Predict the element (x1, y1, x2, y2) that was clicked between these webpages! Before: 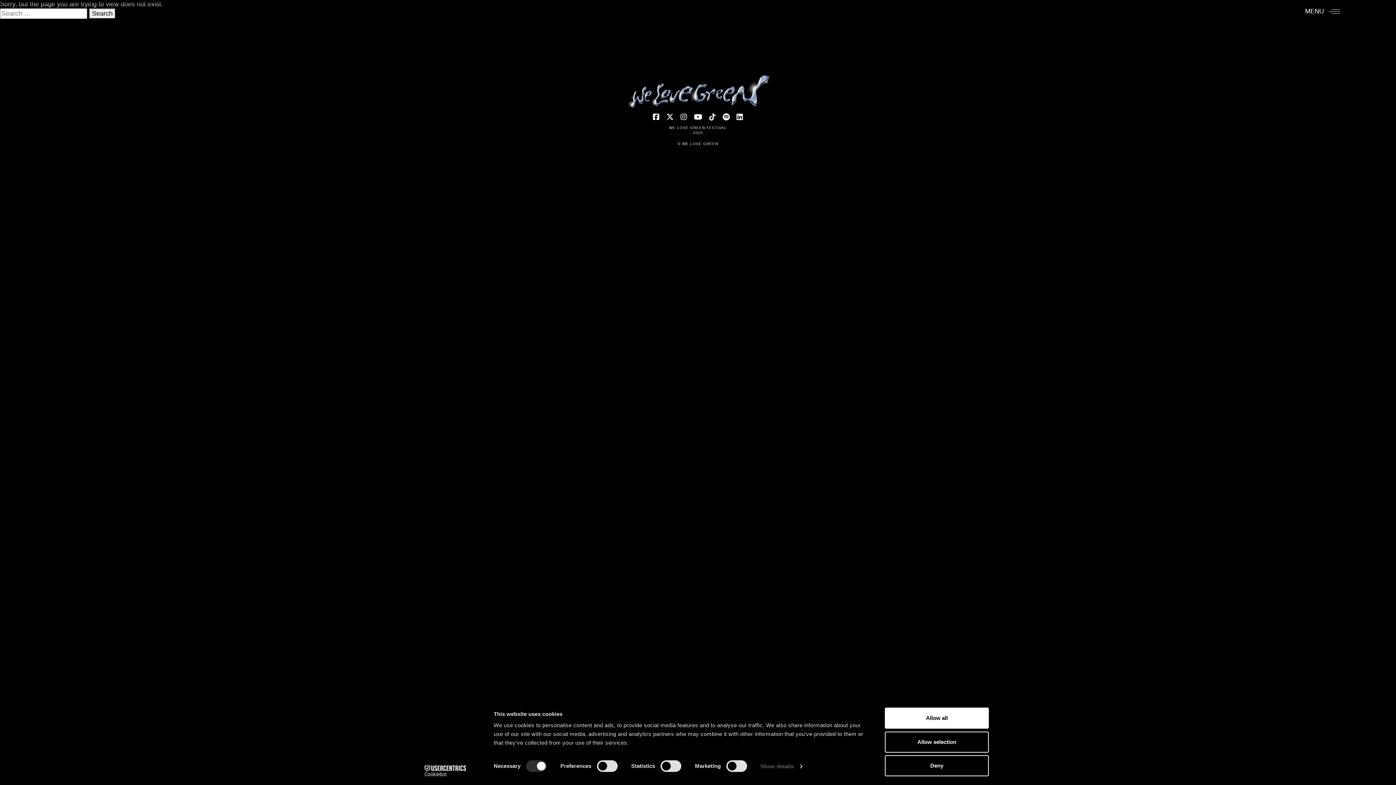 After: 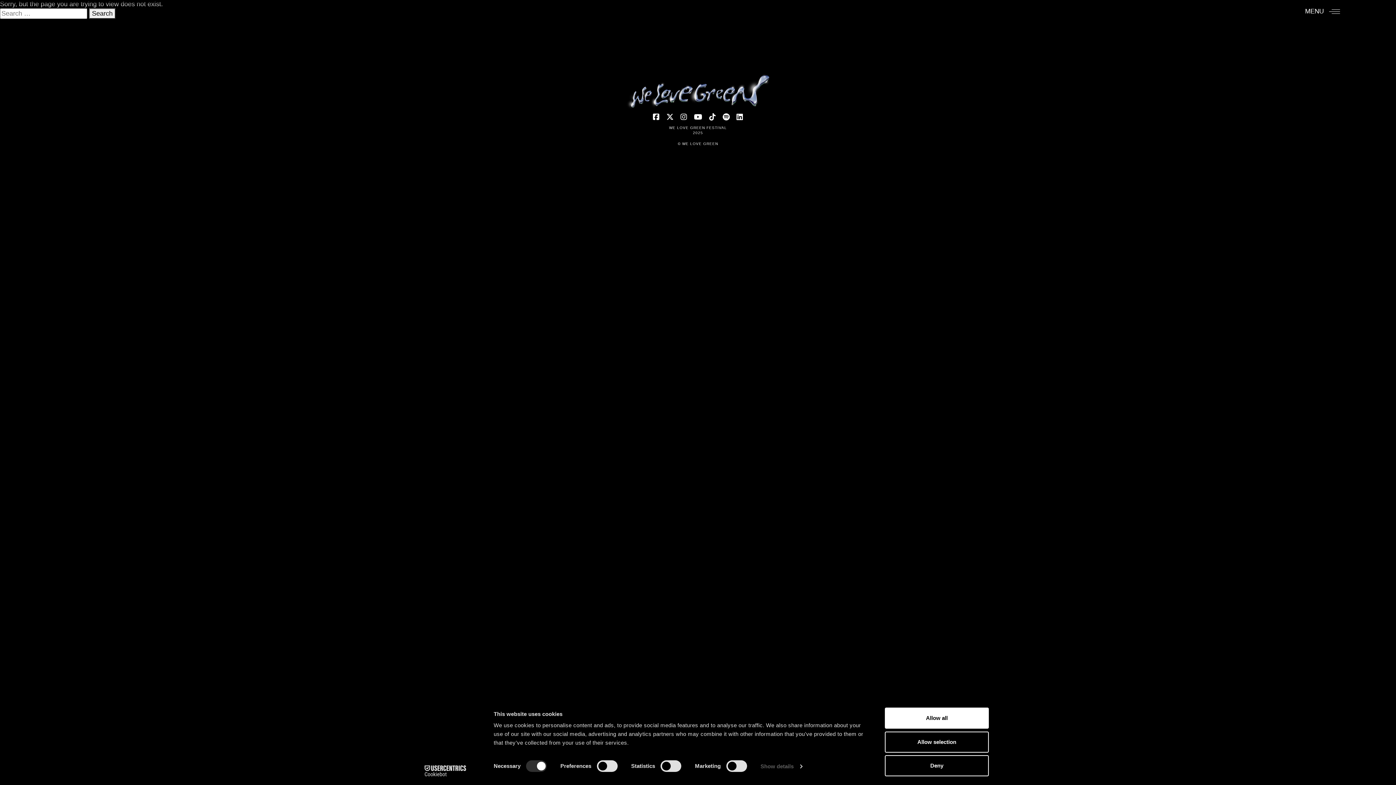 Action: bbox: (720, 113, 732, 121)